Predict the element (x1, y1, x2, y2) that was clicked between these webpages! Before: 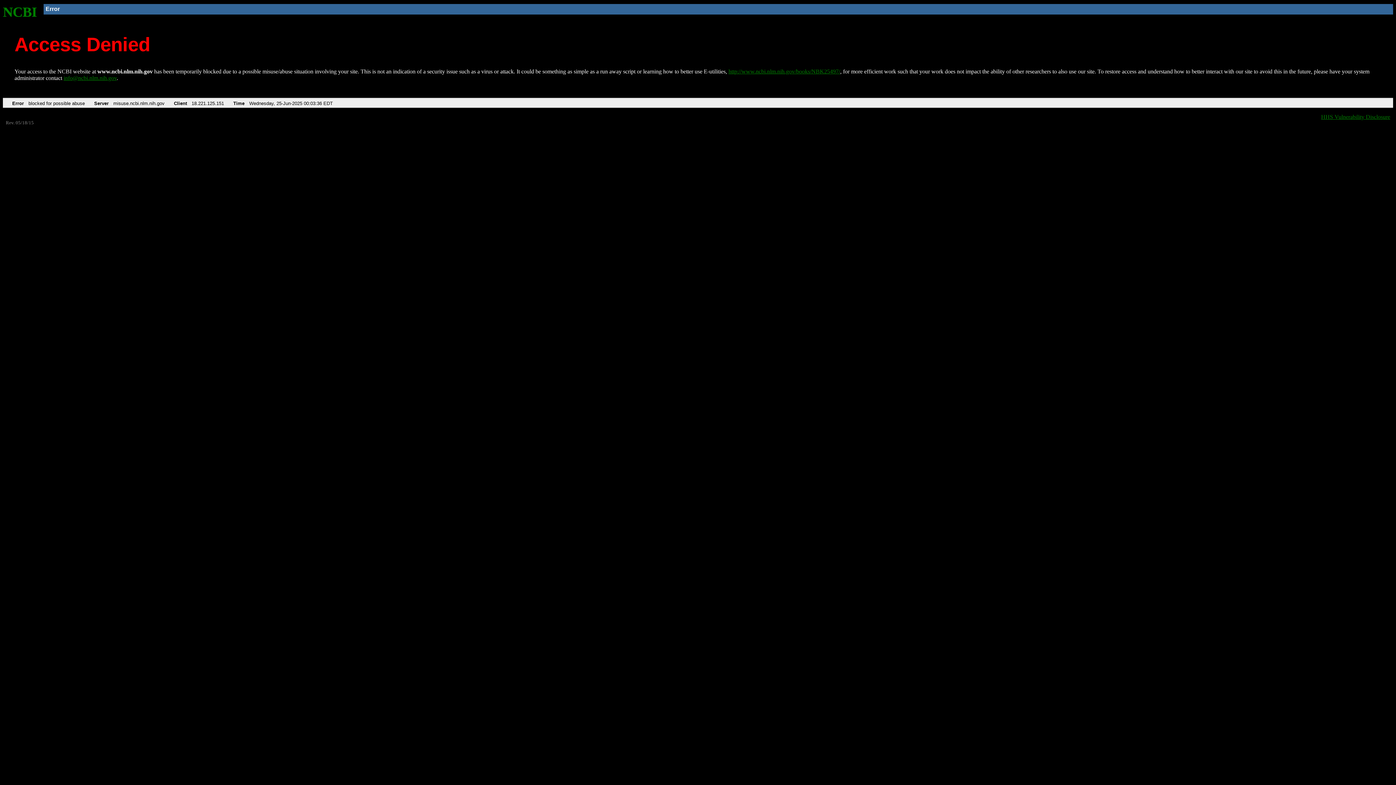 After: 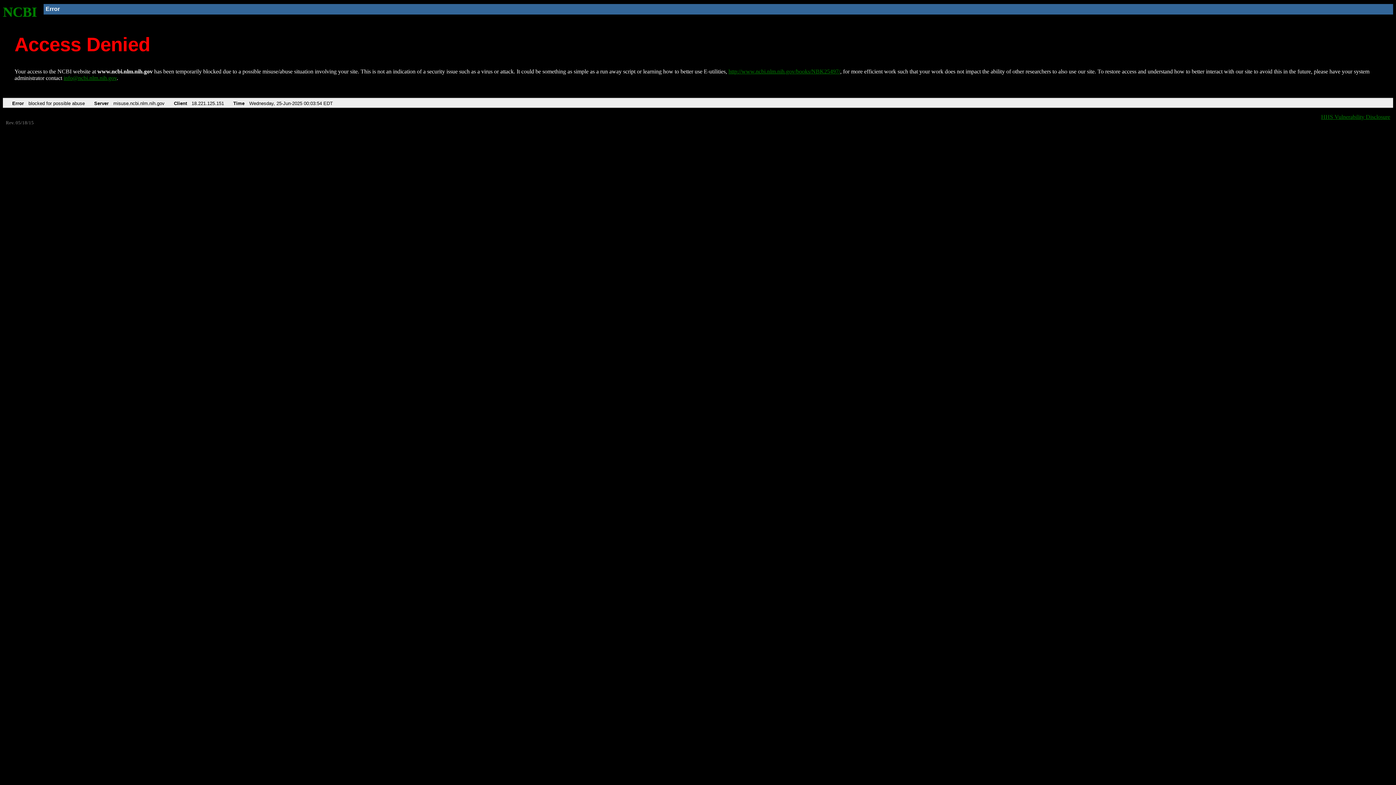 Action: bbox: (728, 68, 840, 74) label: http://www.ncbi.nlm.nih.gov/books/NBK25497/